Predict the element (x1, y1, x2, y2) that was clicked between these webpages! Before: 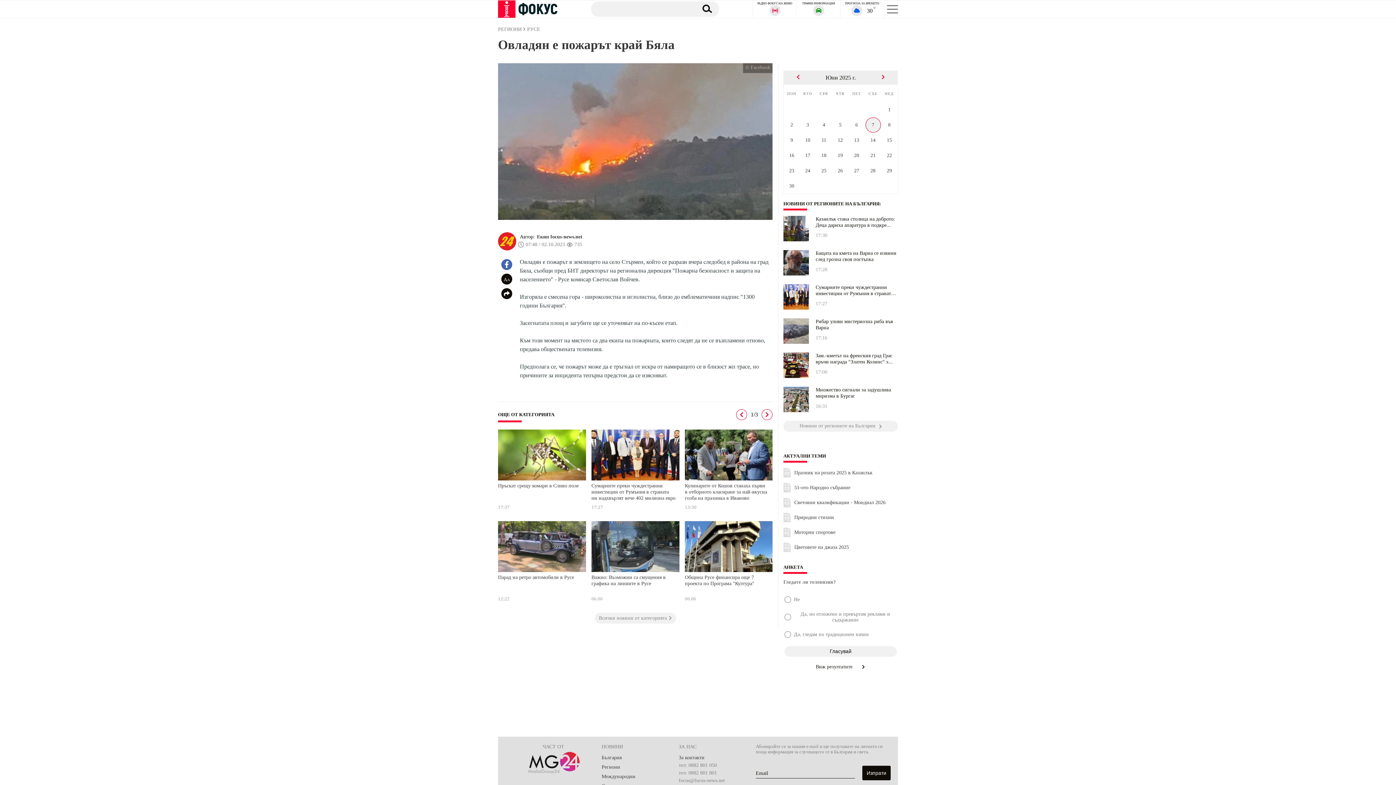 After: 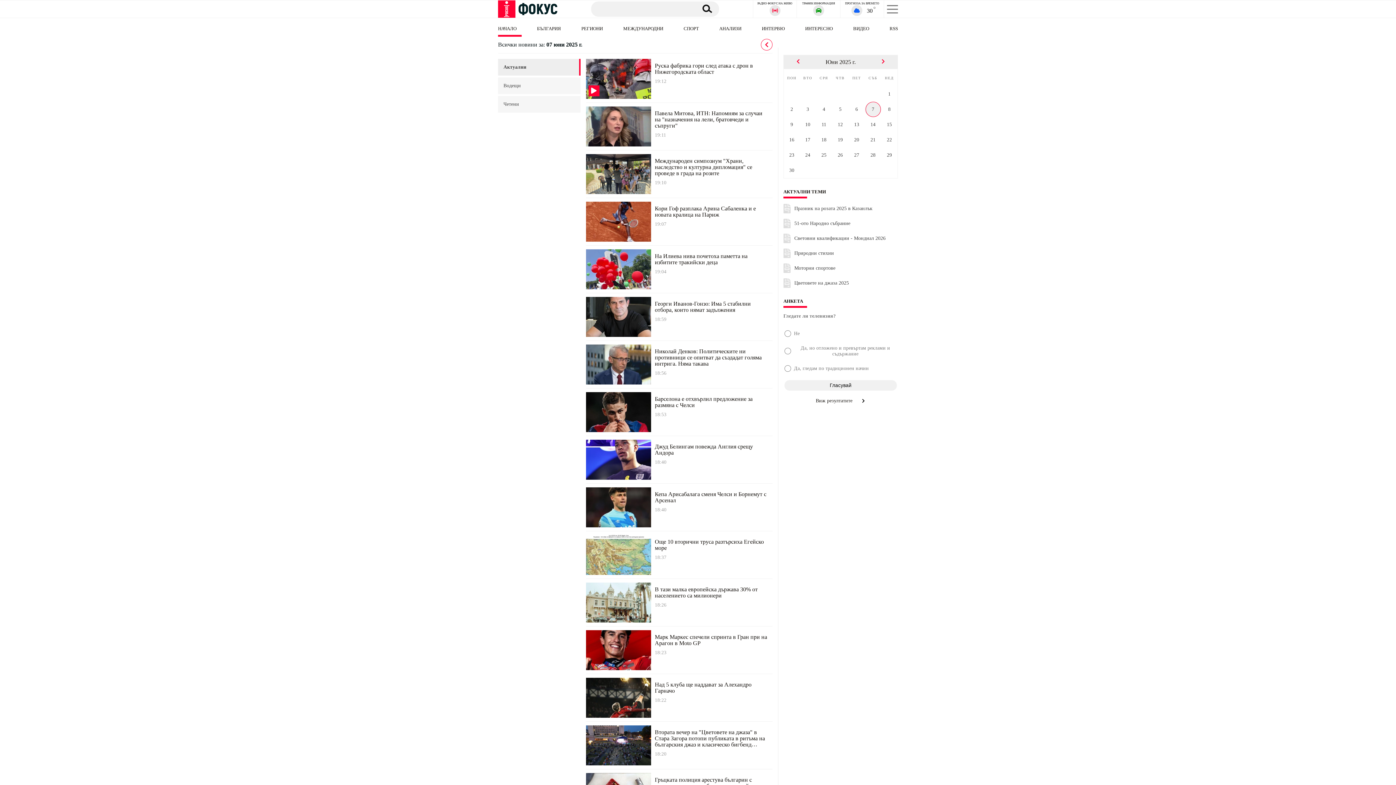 Action: label: 22 bbox: (881, 148, 897, 163)